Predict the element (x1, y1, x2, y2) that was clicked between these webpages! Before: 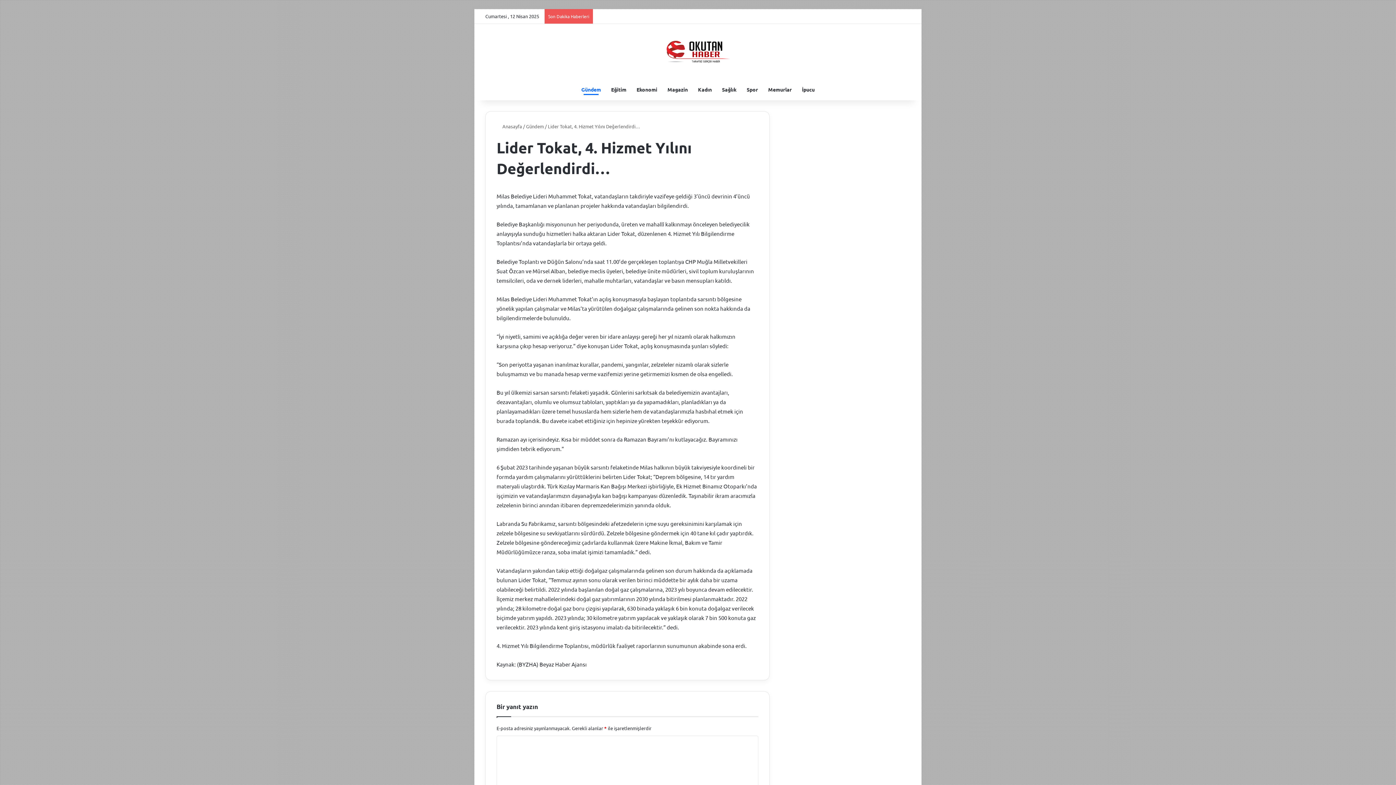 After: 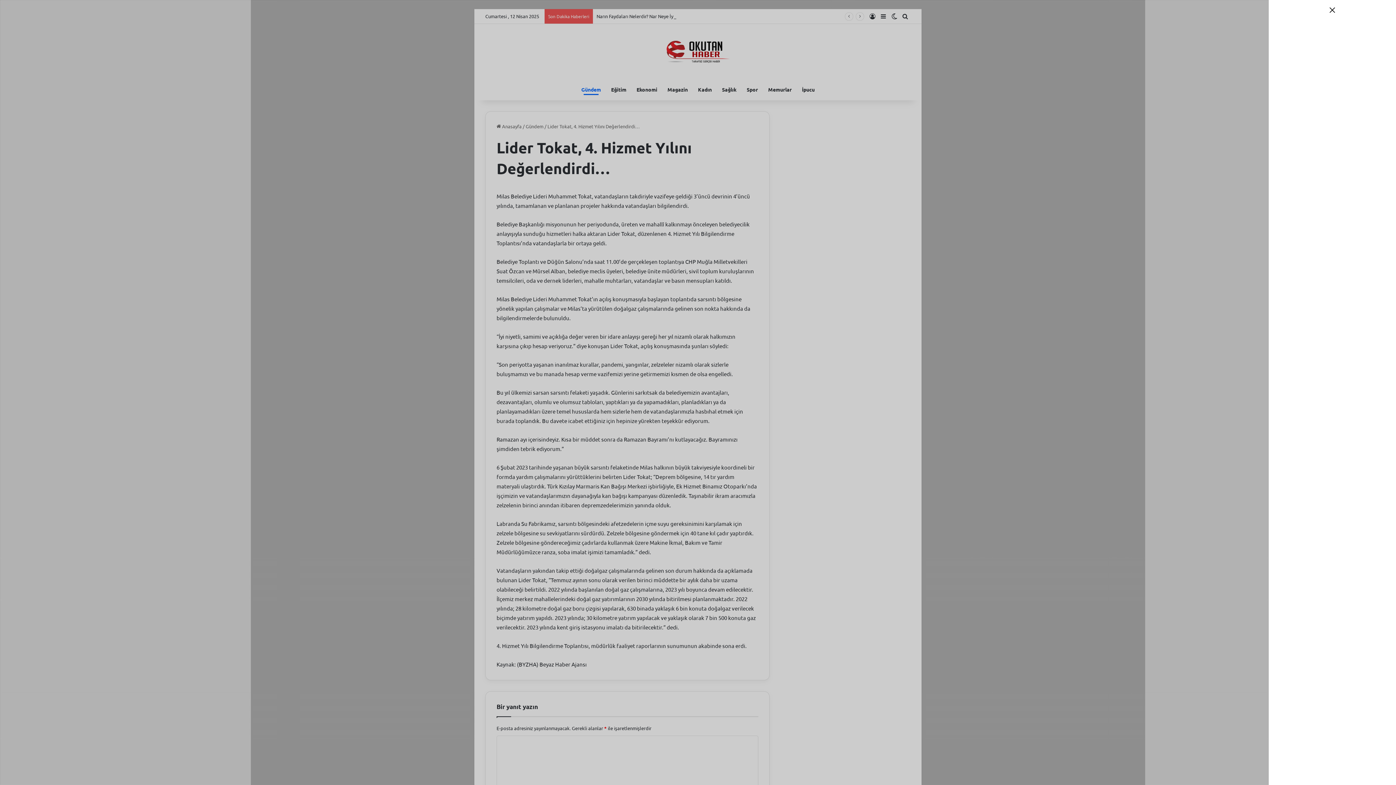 Action: label: Kenar Bölmesi bbox: (878, 9, 889, 23)